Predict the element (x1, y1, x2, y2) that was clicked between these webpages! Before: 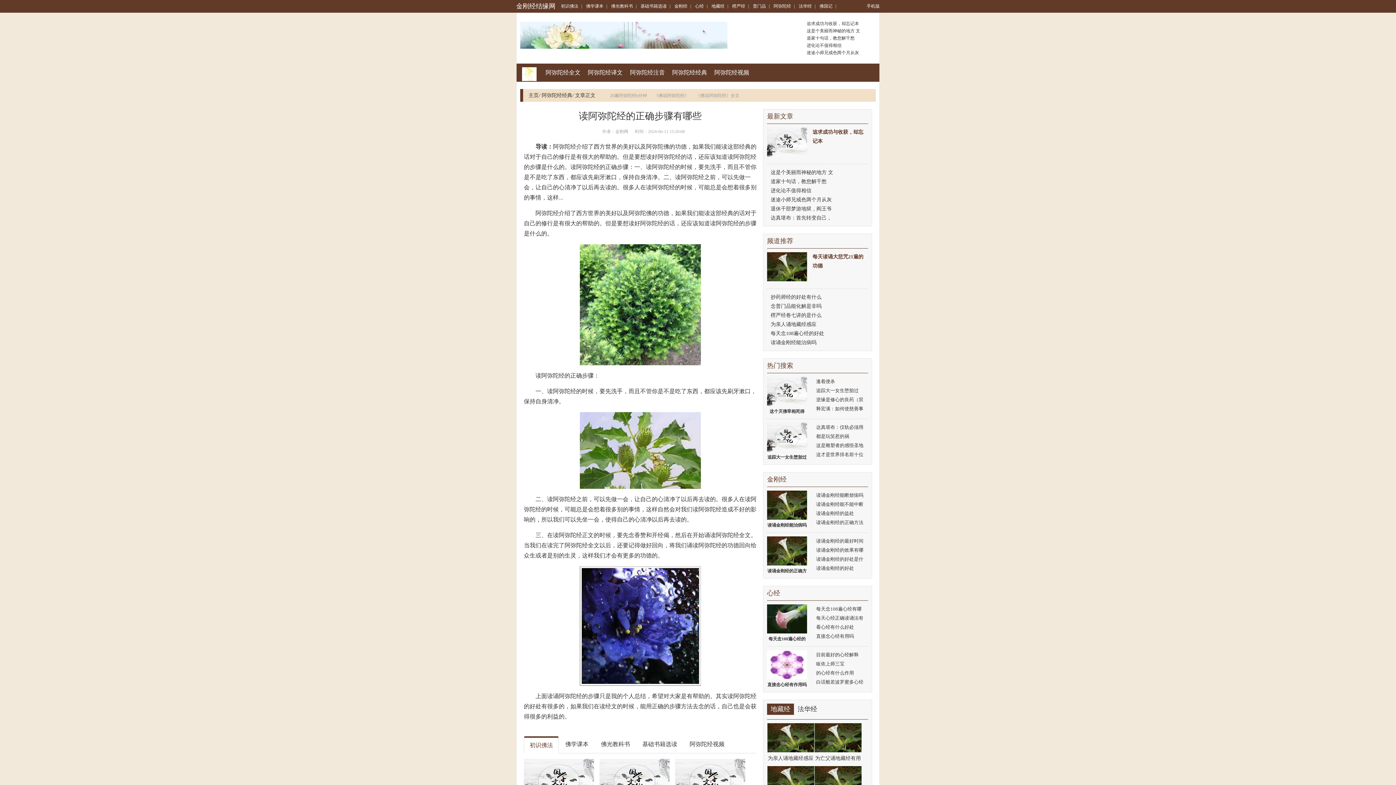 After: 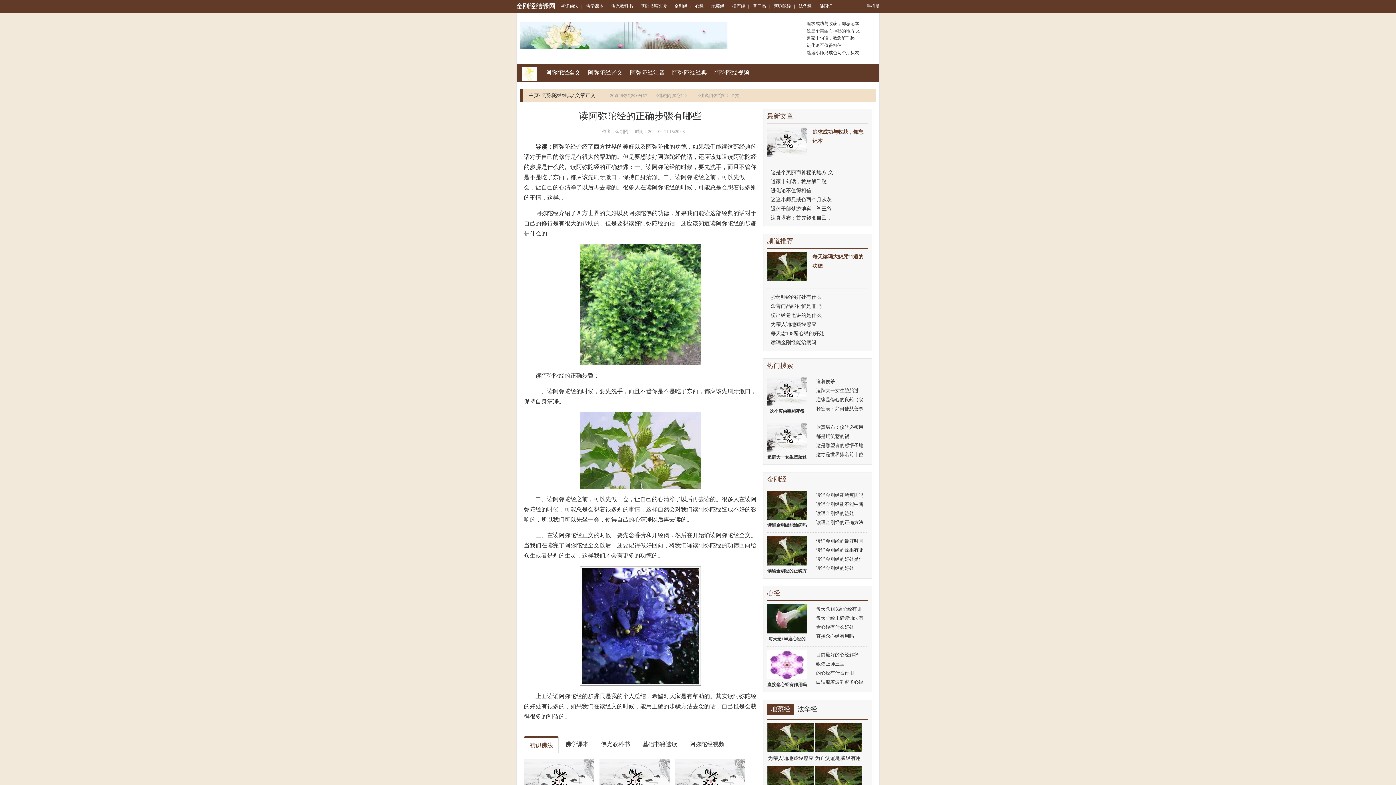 Action: bbox: (640, 3, 666, 8) label: 基础书籍选读